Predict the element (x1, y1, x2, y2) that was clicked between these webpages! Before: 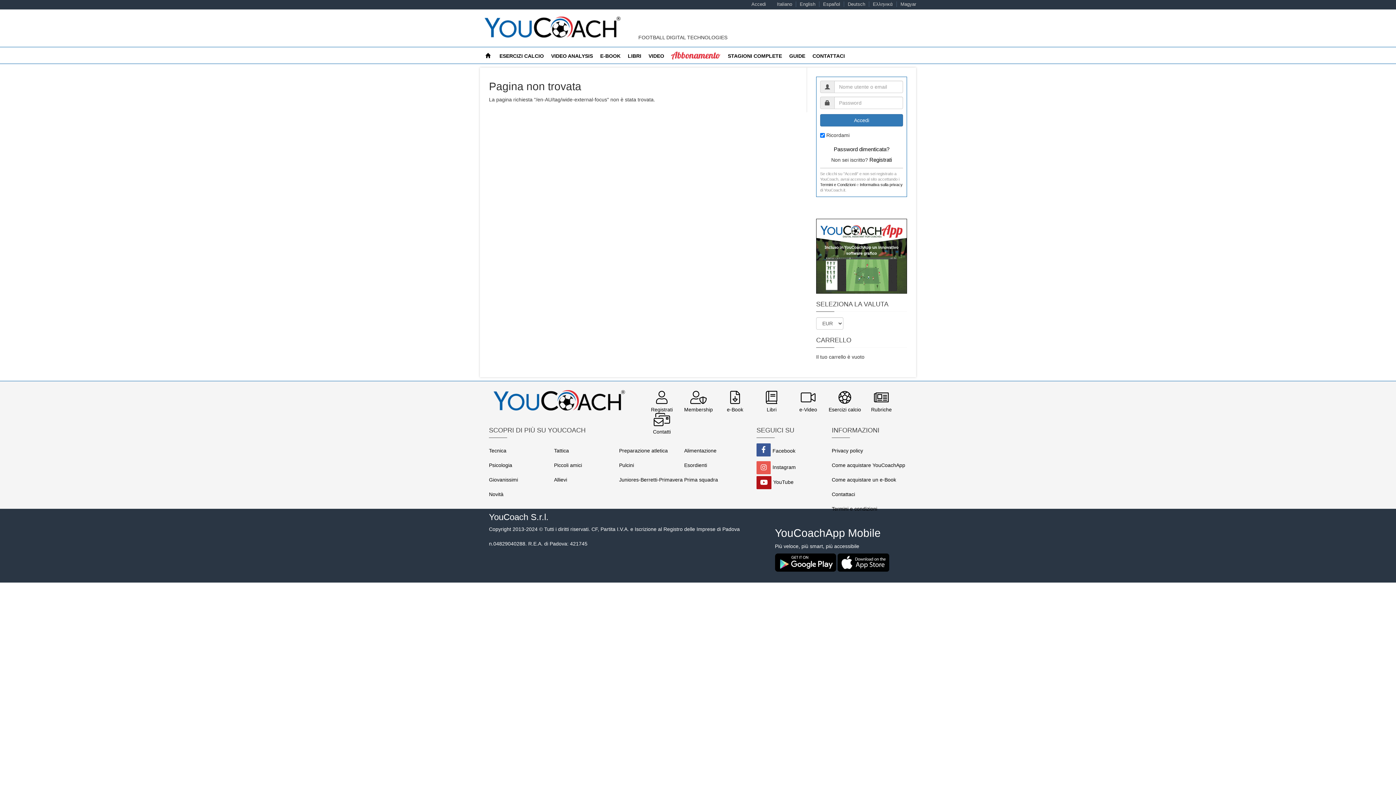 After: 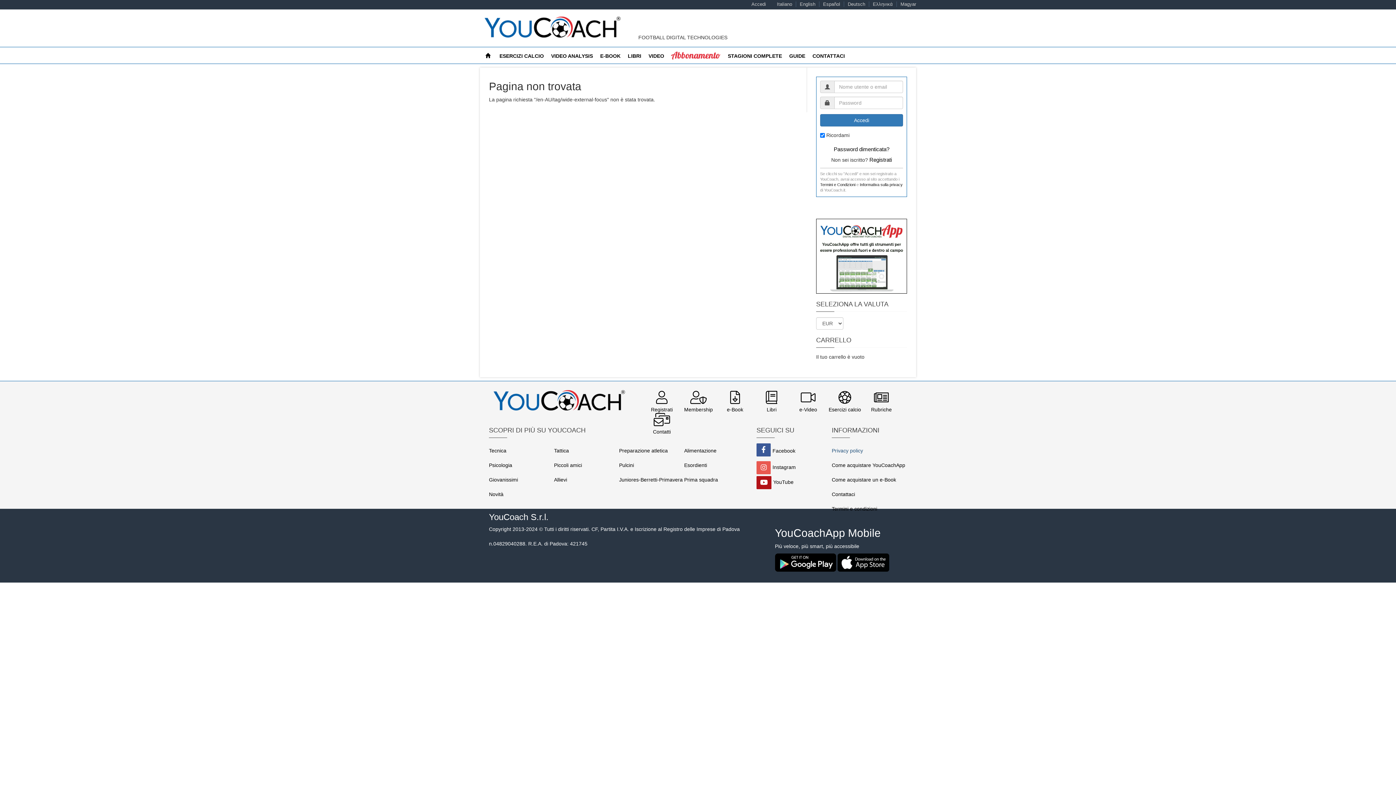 Action: label: Privacy policy bbox: (832, 448, 863, 453)